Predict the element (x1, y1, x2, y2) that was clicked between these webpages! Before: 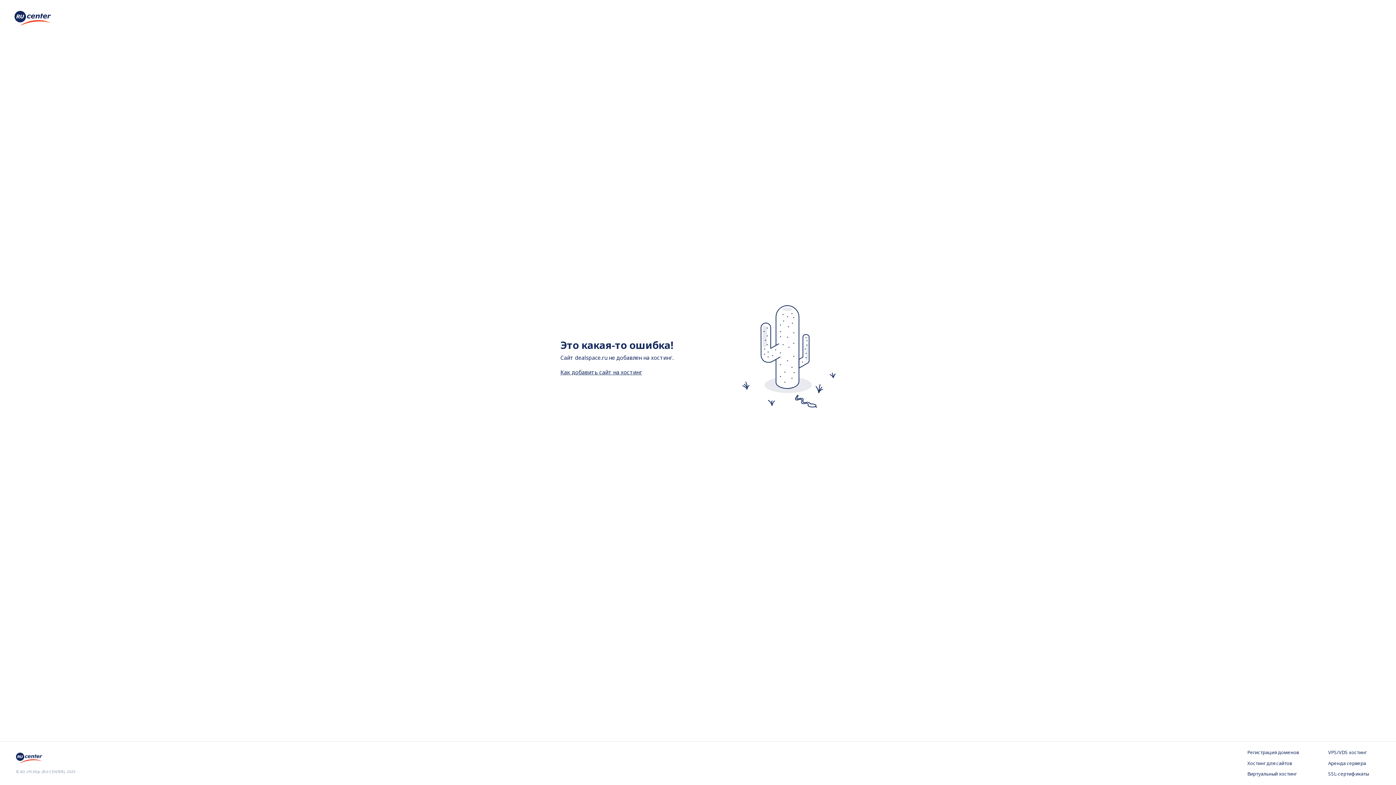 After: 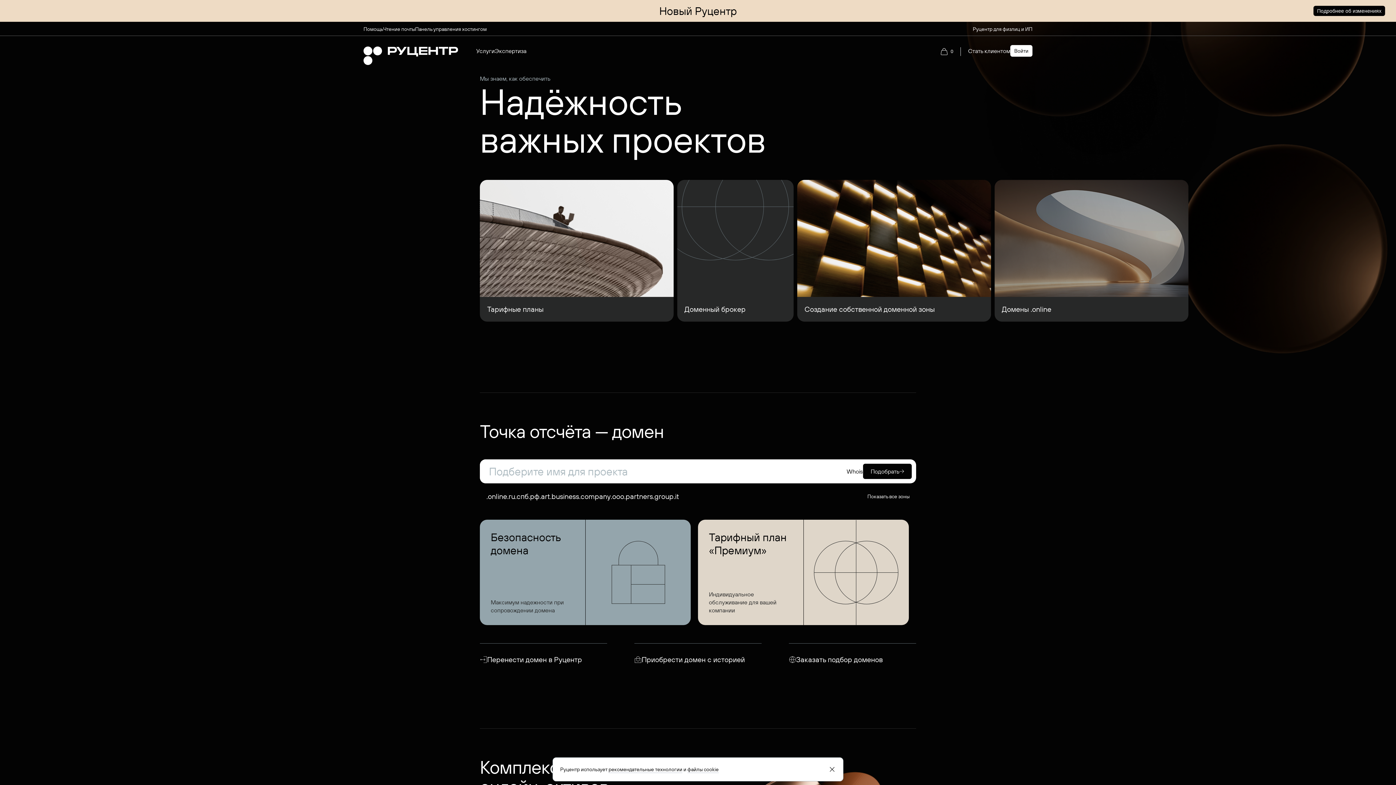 Action: bbox: (16, 757, 44, 765)